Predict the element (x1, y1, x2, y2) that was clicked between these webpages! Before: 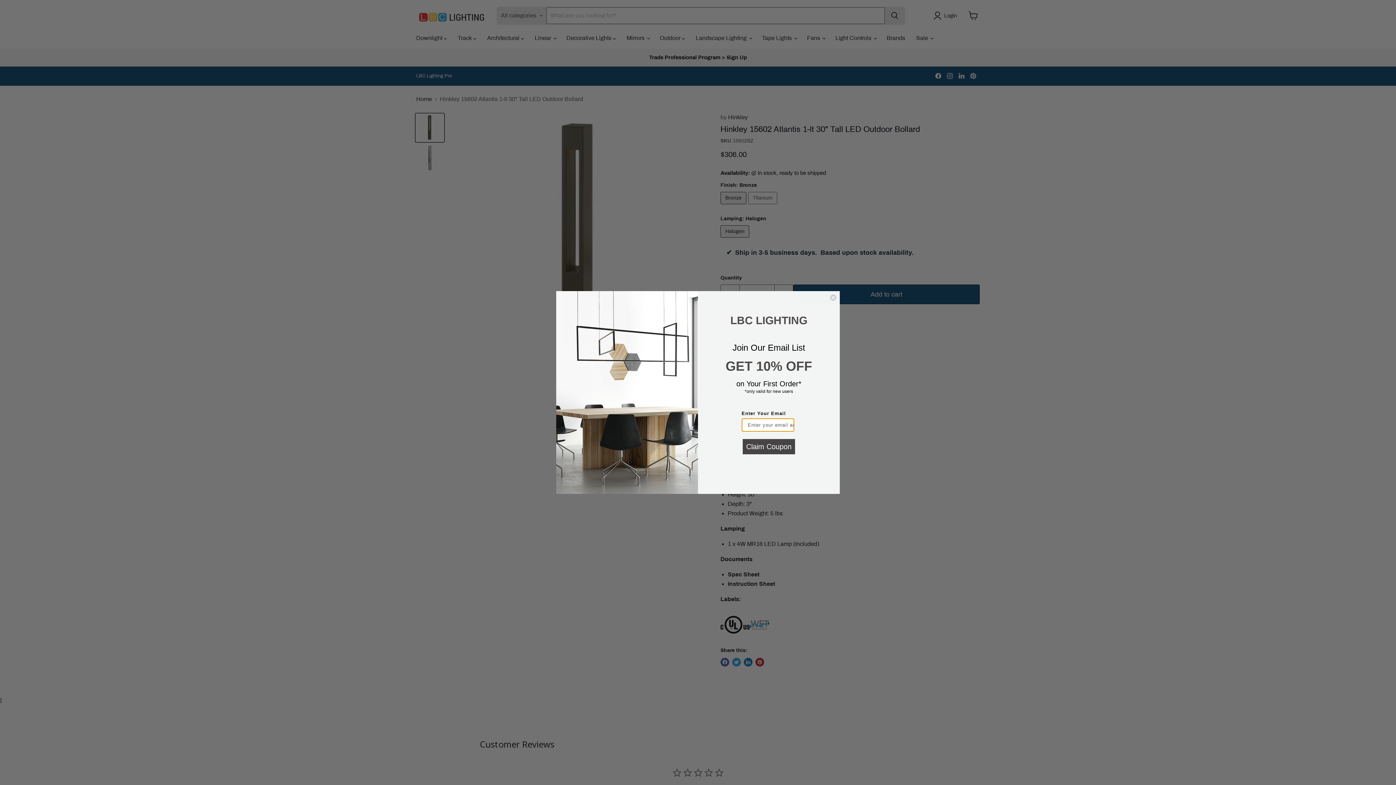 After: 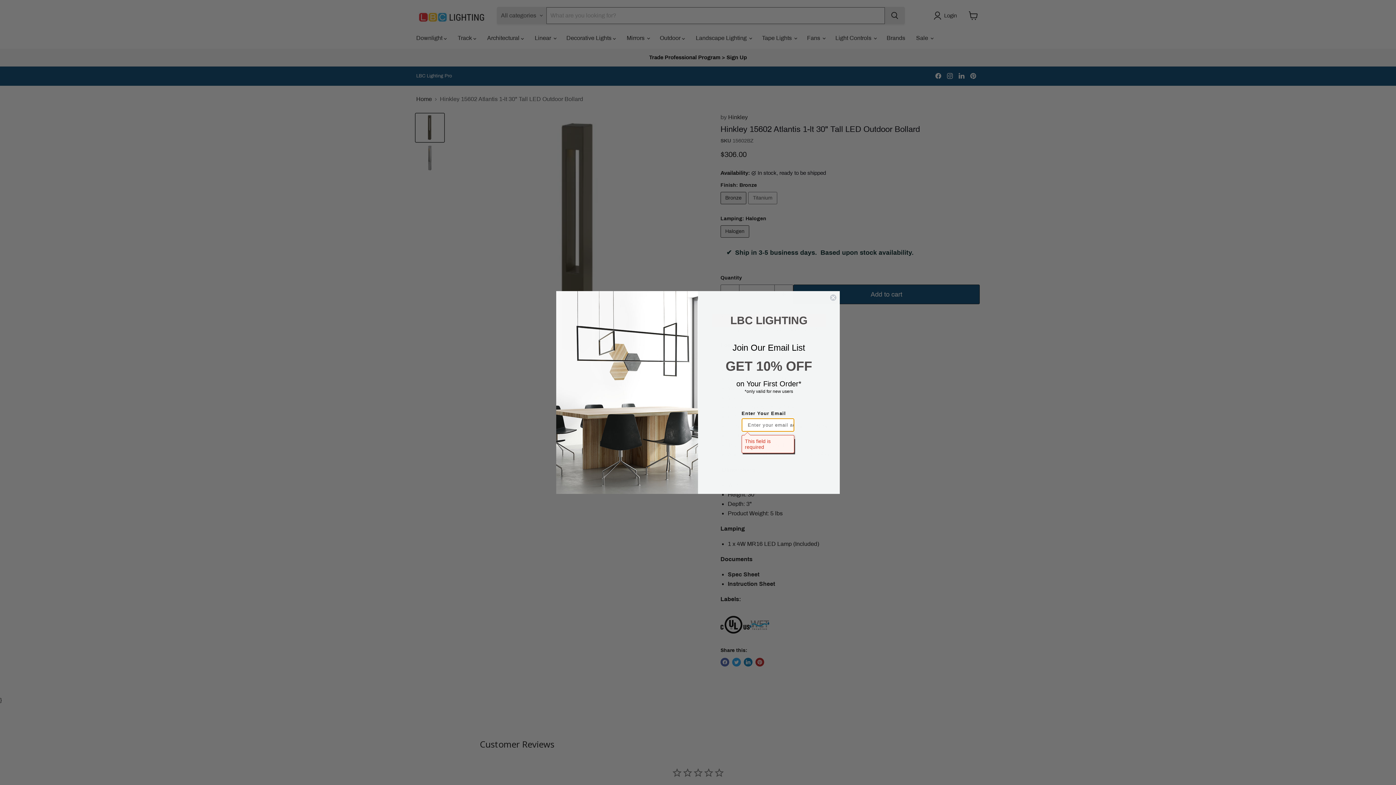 Action: label: Claim Coupon bbox: (742, 439, 795, 454)